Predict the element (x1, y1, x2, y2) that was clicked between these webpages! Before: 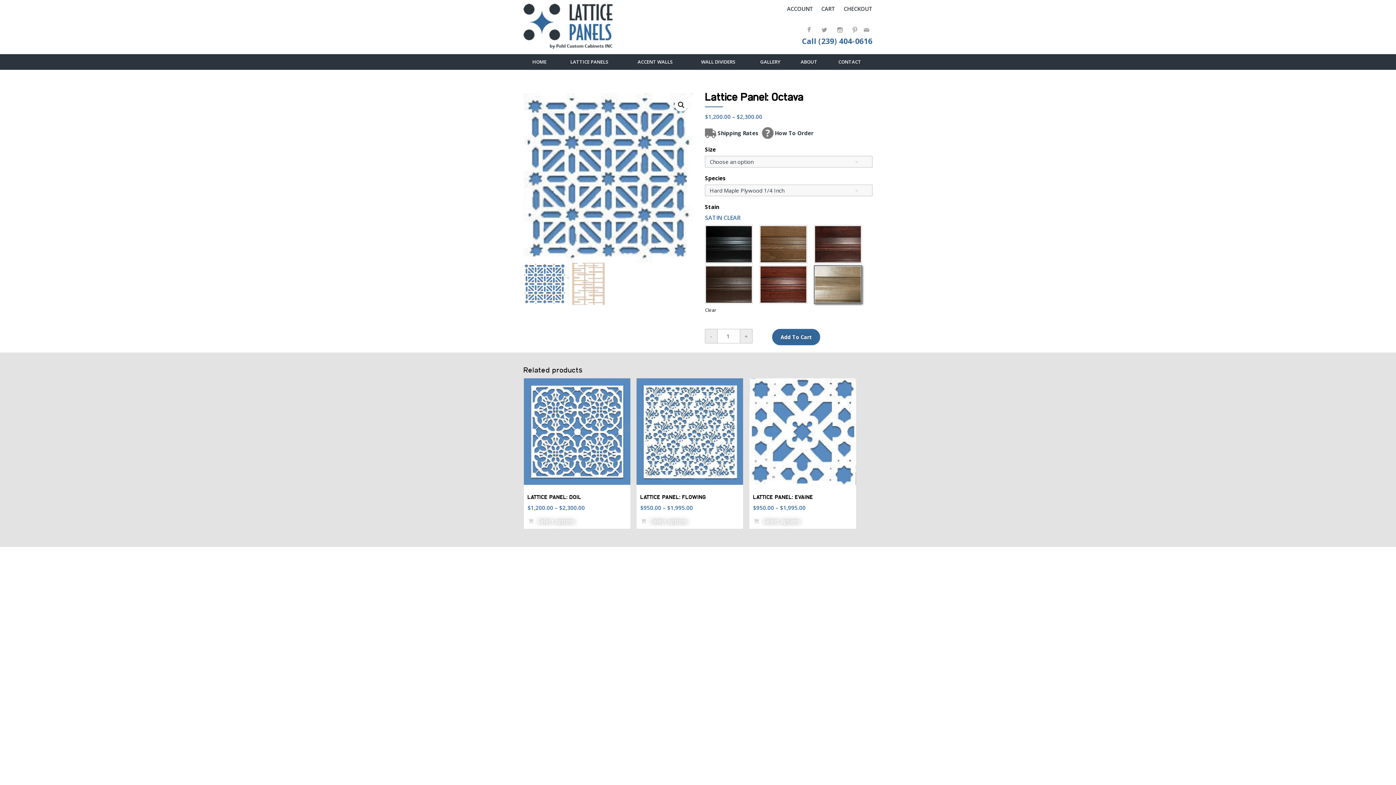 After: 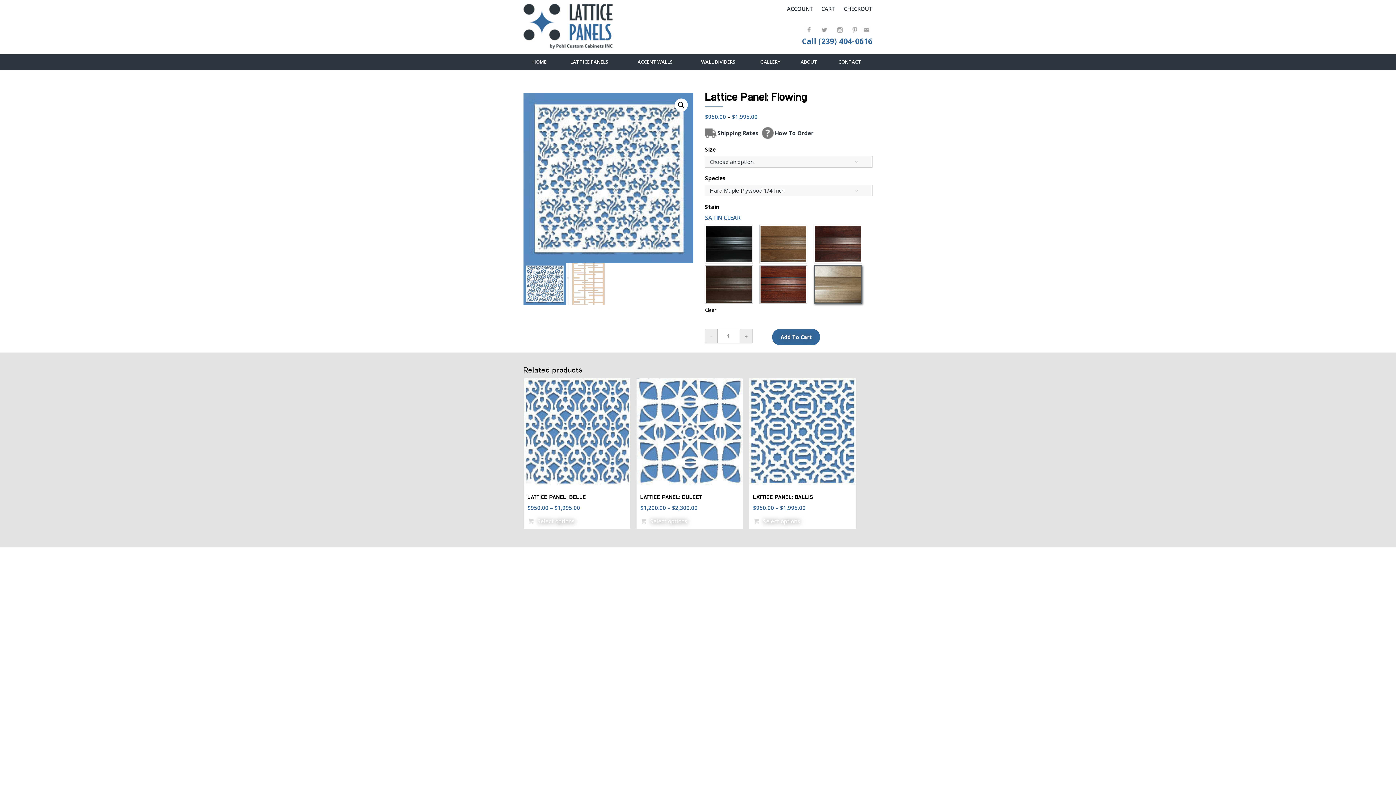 Action: label: LATTICE PANEL: FLOWING
$950.00 – $1,995.00 bbox: (636, 378, 743, 512)